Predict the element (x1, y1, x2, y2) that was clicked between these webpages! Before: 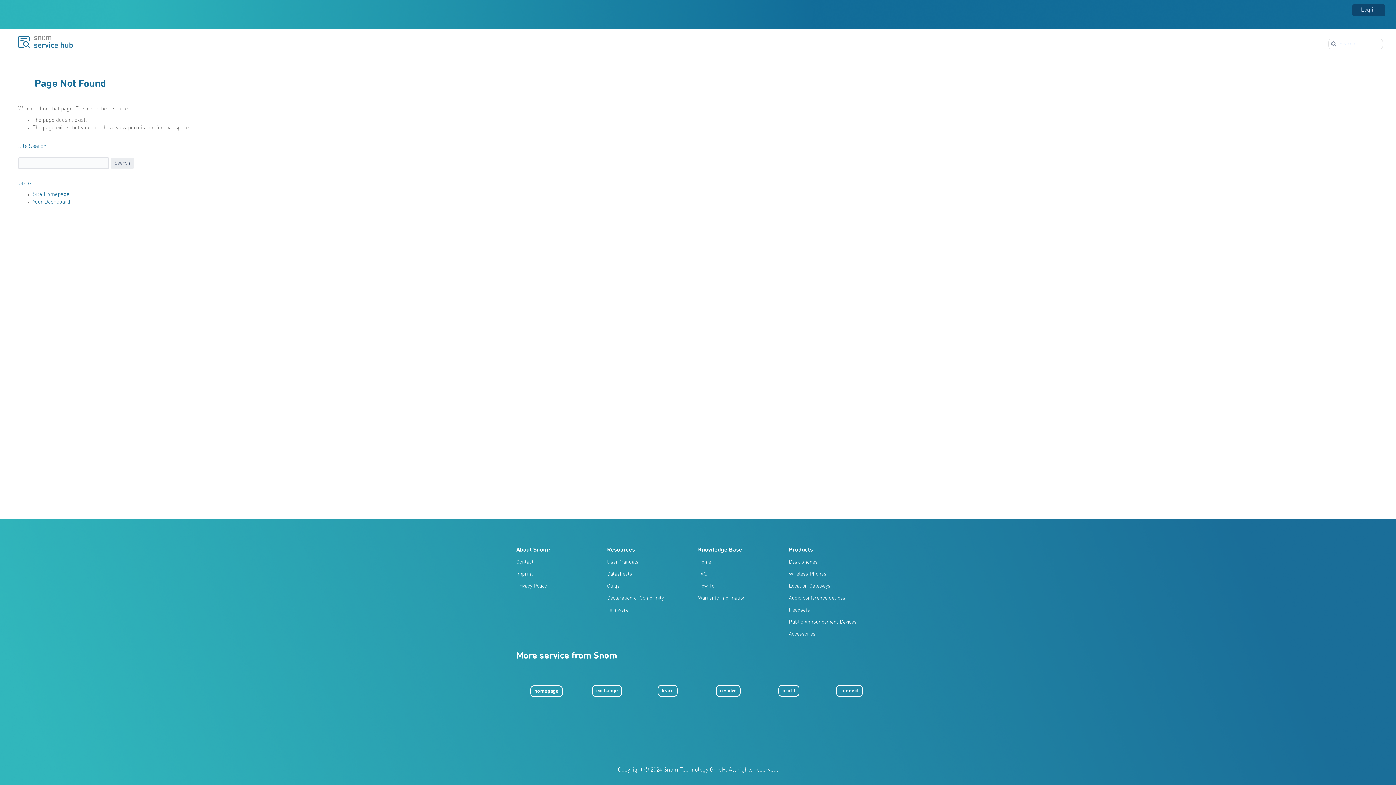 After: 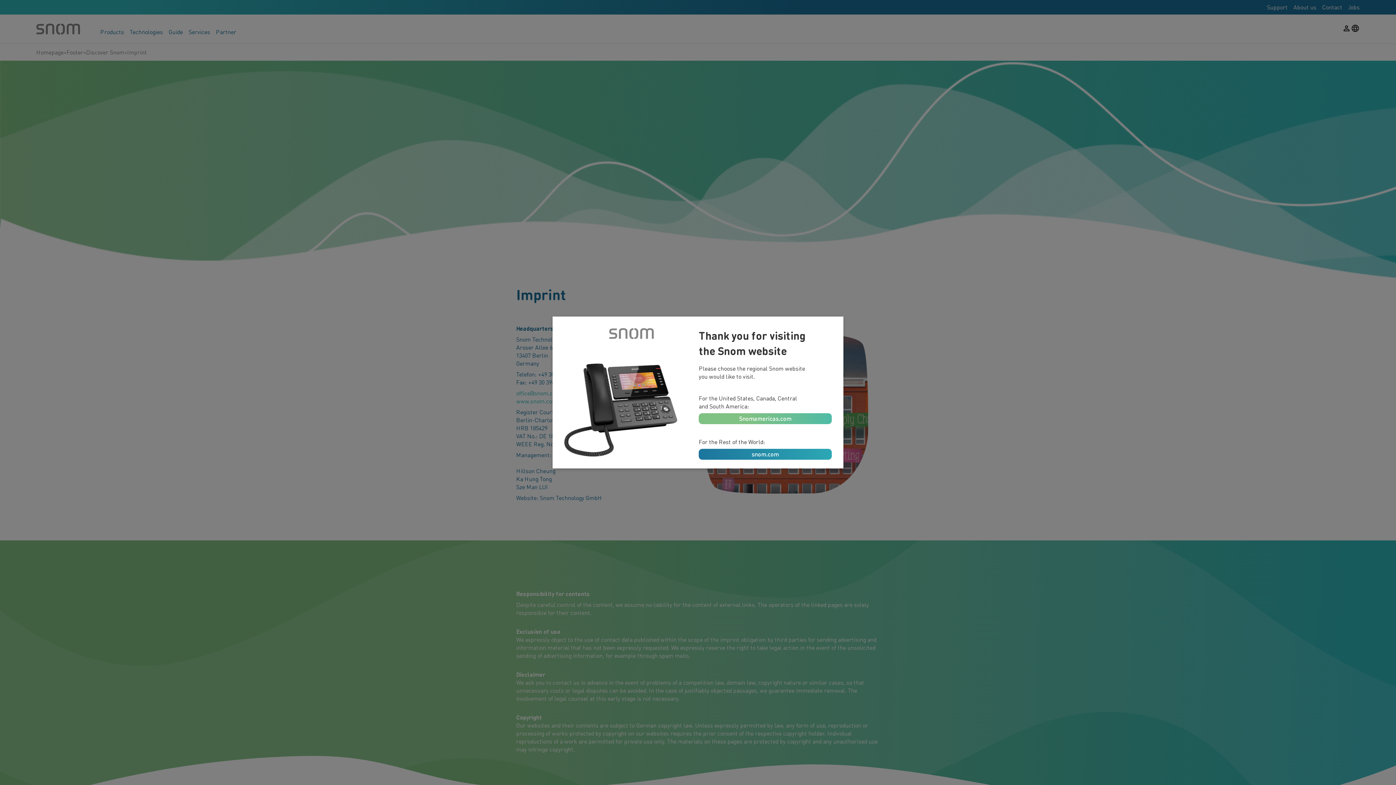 Action: bbox: (516, 572, 533, 577) label: Imprint